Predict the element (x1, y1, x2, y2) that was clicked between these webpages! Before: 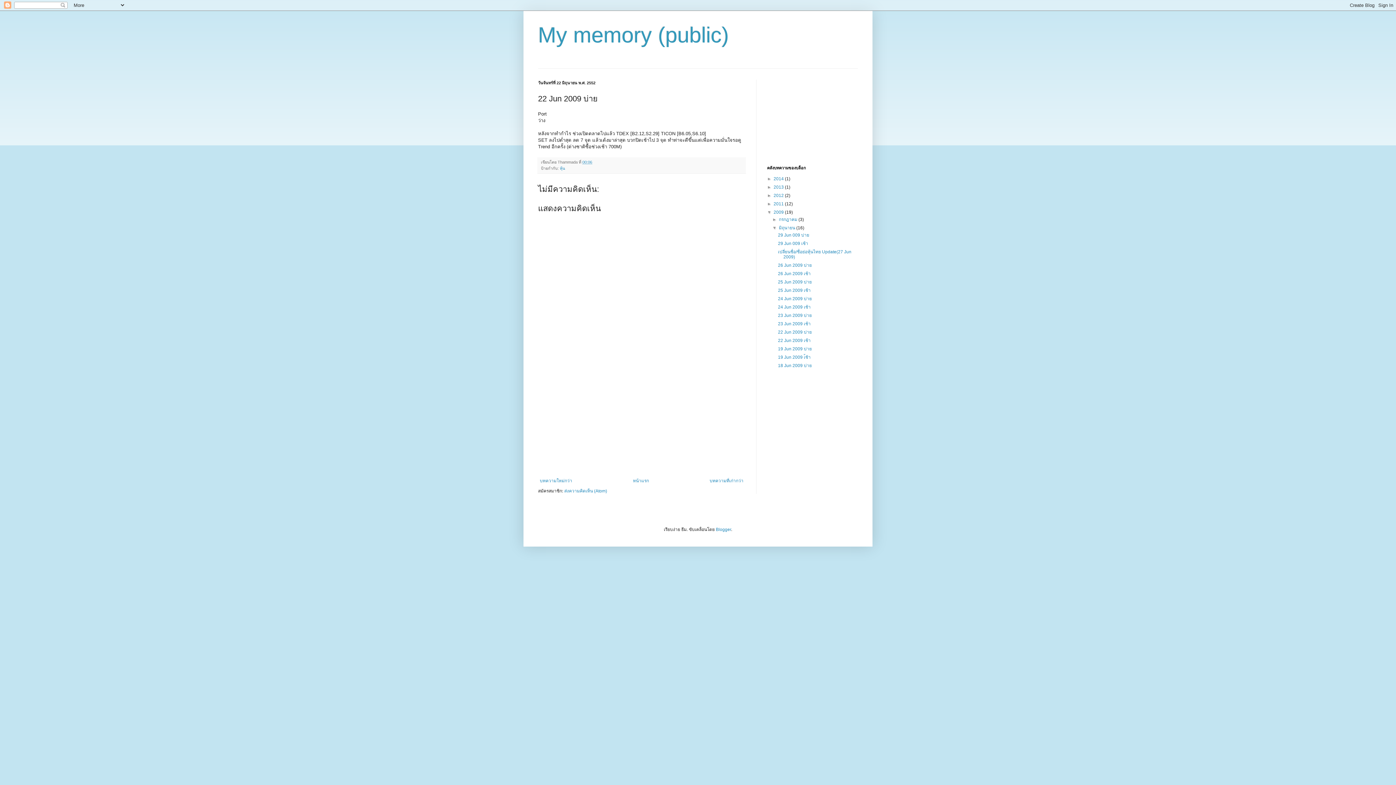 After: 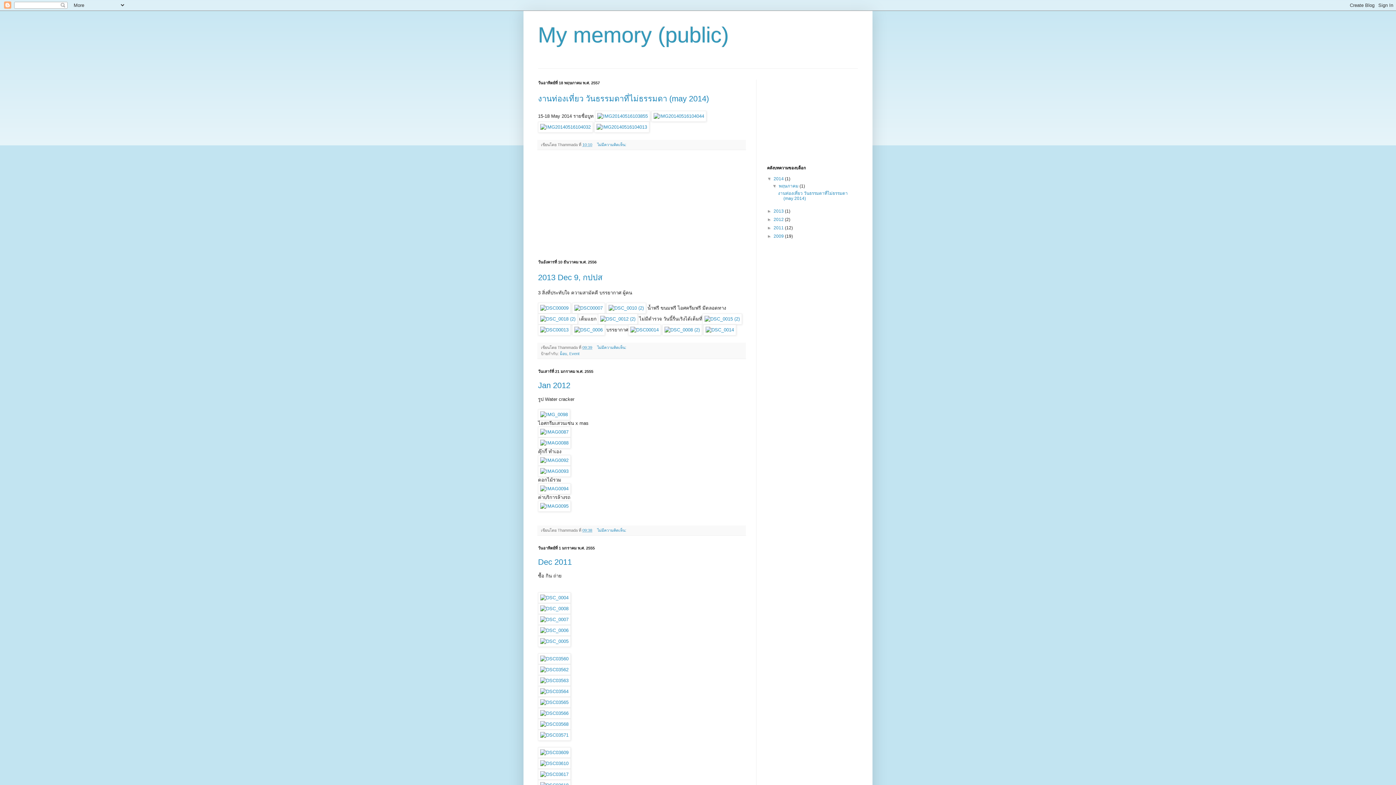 Action: label: หน้าแรก bbox: (631, 476, 650, 485)